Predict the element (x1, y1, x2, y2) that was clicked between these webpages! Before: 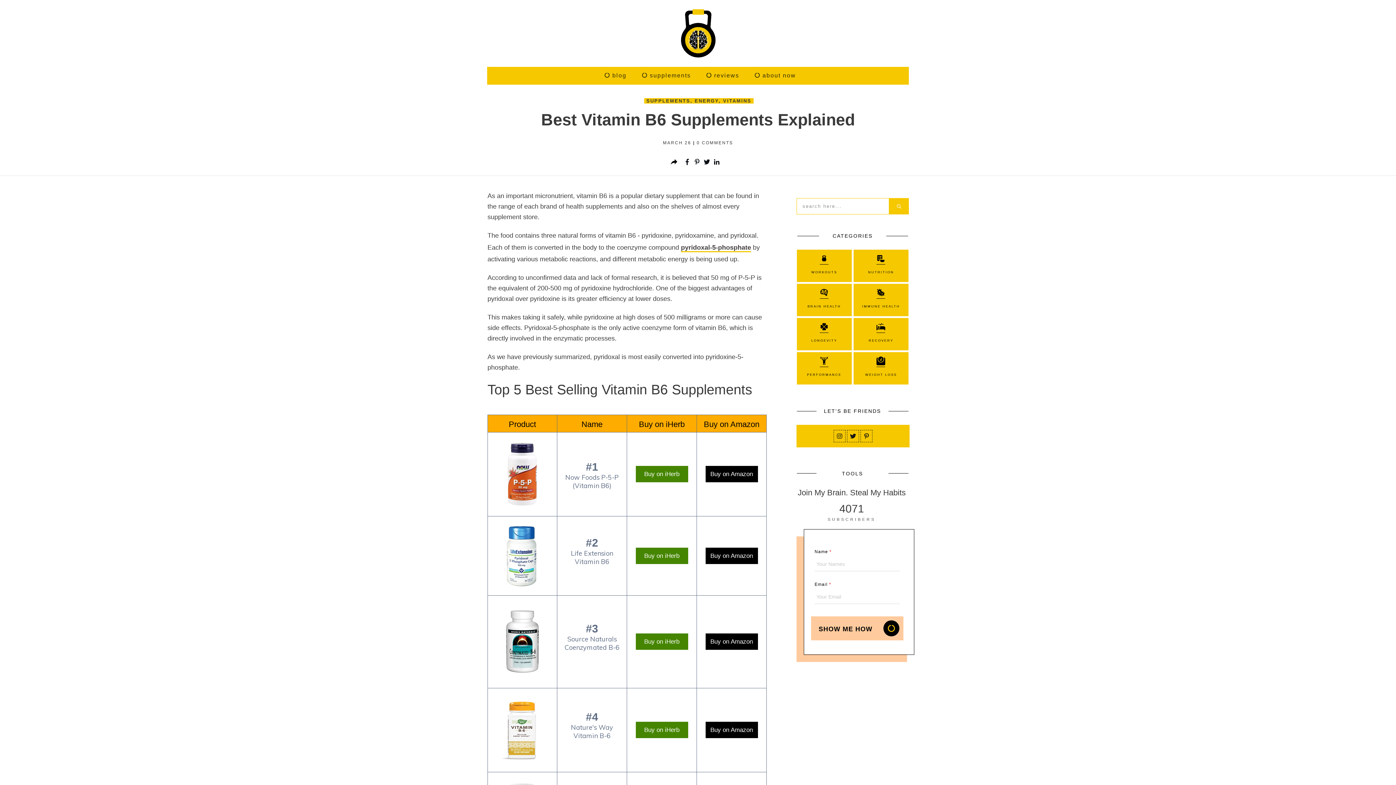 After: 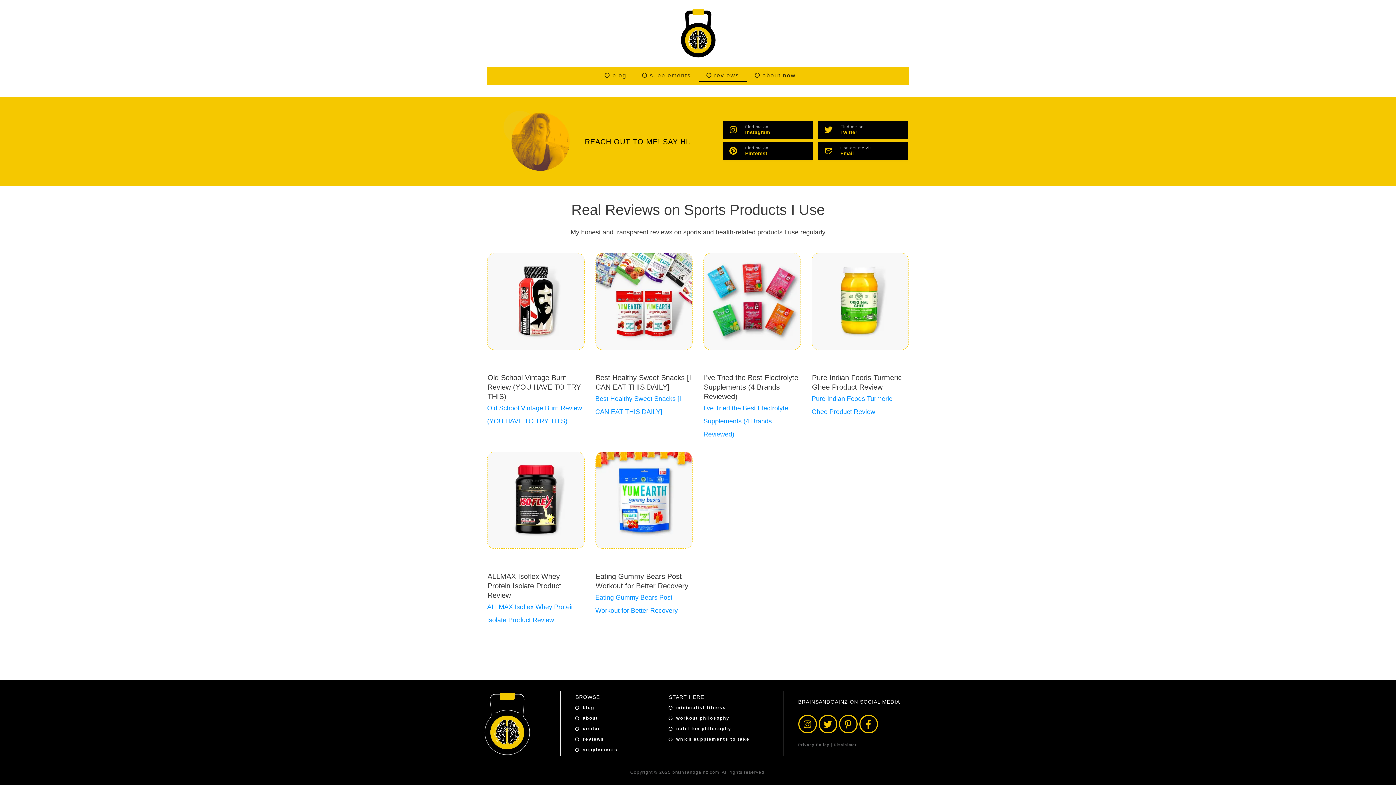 Action: bbox: (706, 69, 739, 81) label: reviews